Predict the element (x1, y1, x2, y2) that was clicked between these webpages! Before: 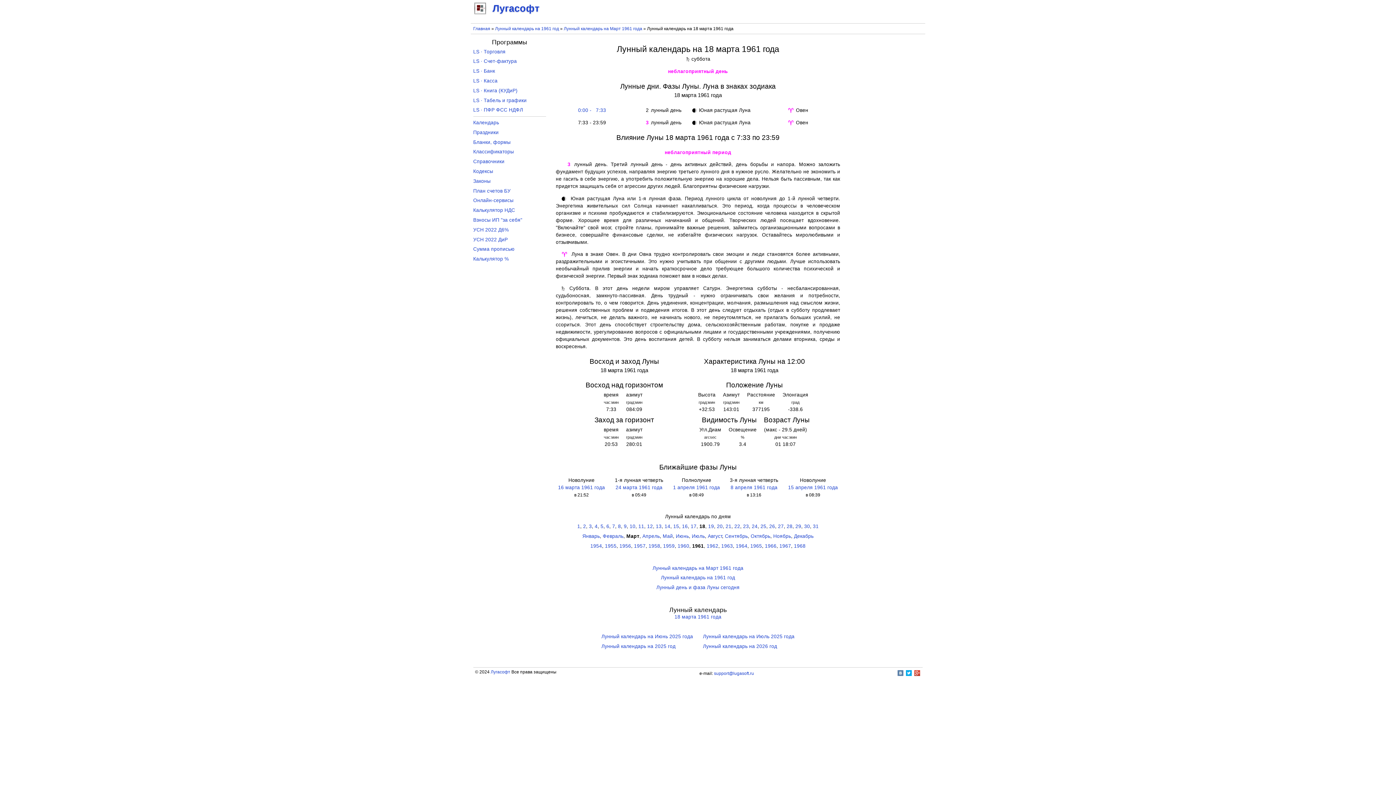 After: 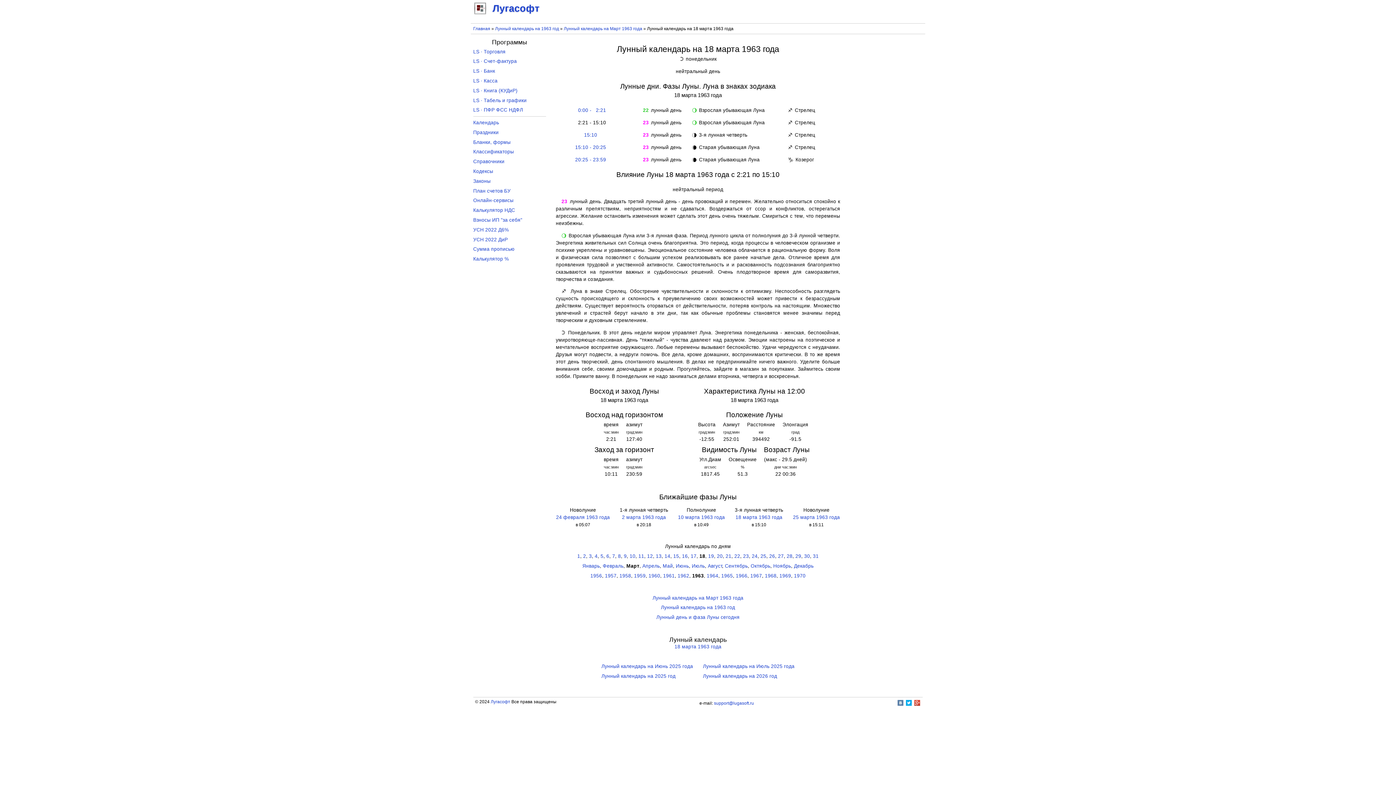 Action: label: 1963 bbox: (721, 543, 733, 548)